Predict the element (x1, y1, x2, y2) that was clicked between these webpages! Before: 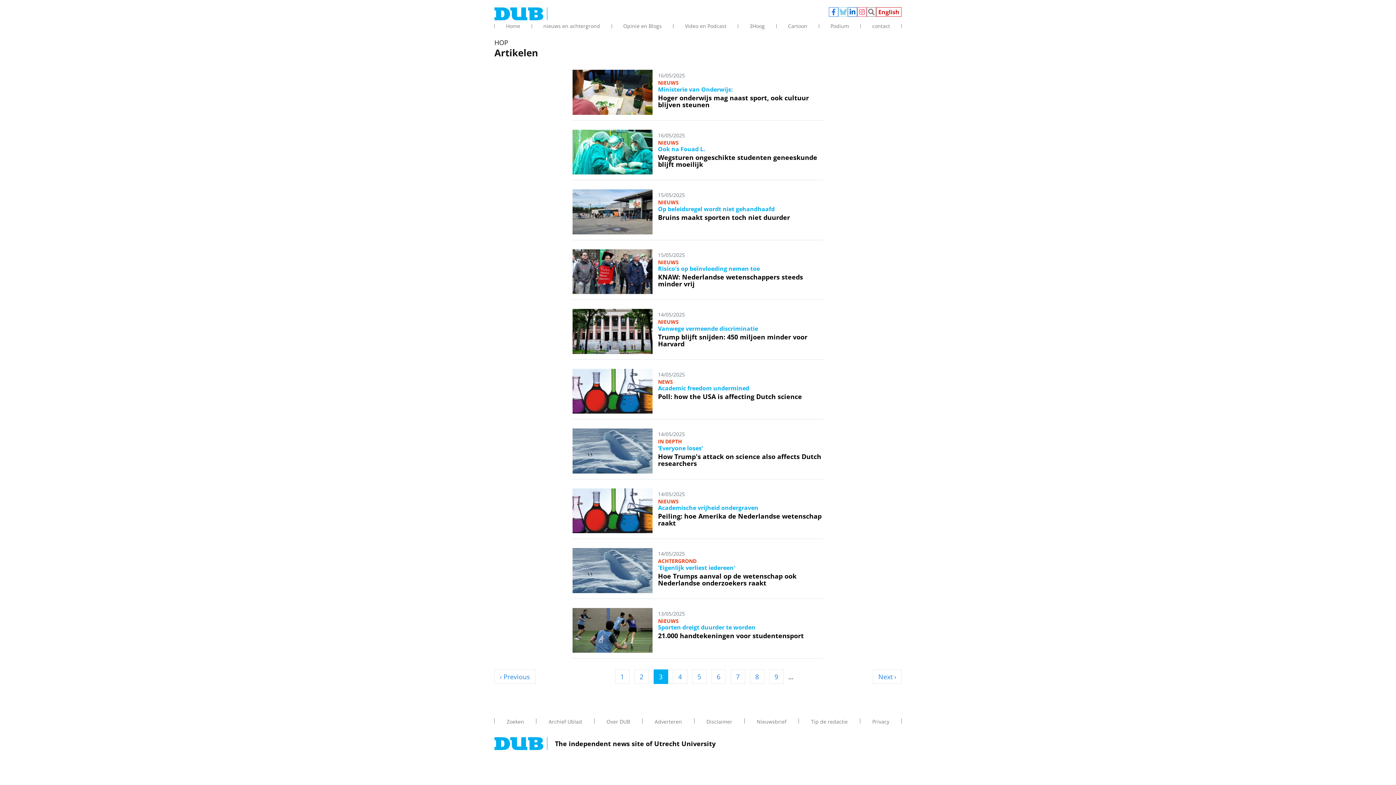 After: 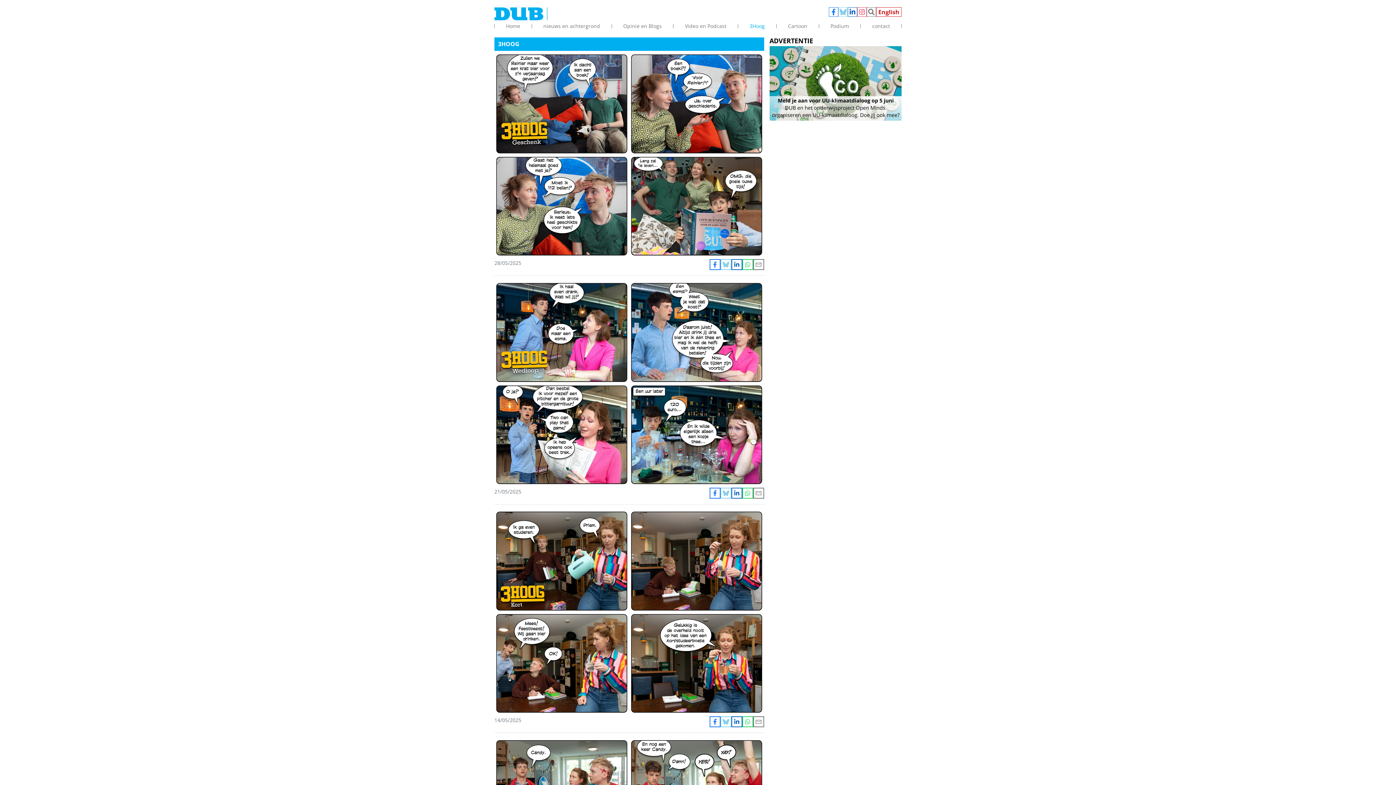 Action: bbox: (738, 22, 776, 30) label: 3Hoog